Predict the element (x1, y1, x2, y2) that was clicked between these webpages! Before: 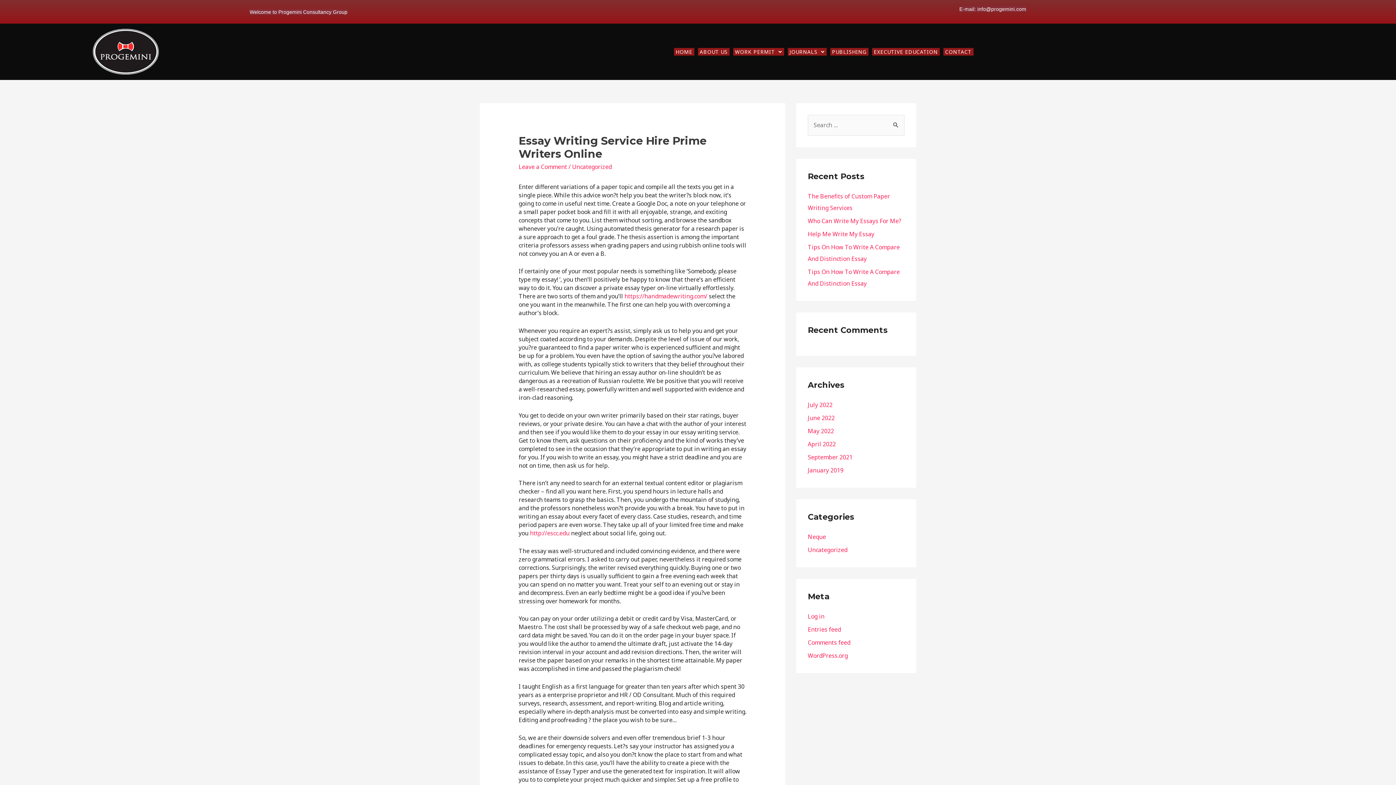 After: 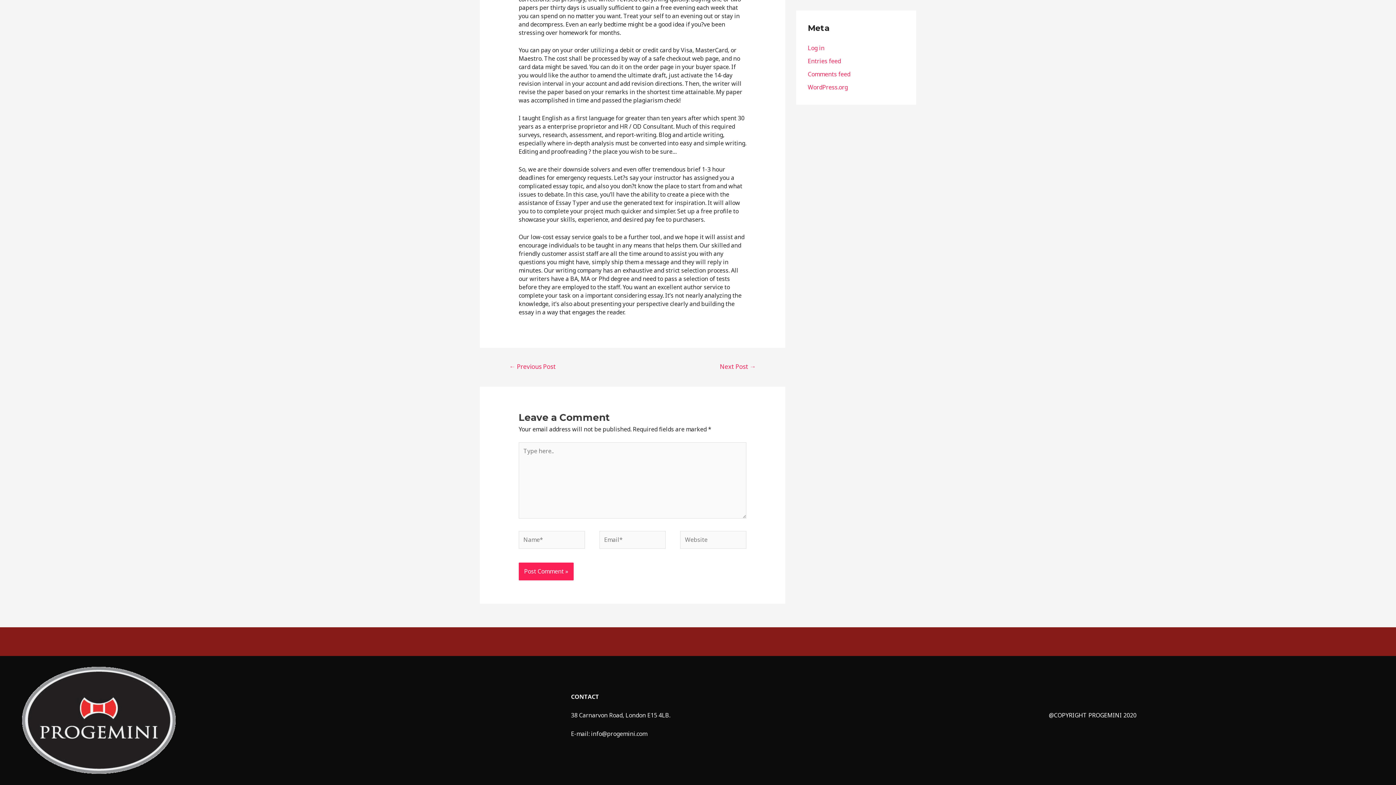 Action: bbox: (518, 162, 567, 170) label: Leave a Comment